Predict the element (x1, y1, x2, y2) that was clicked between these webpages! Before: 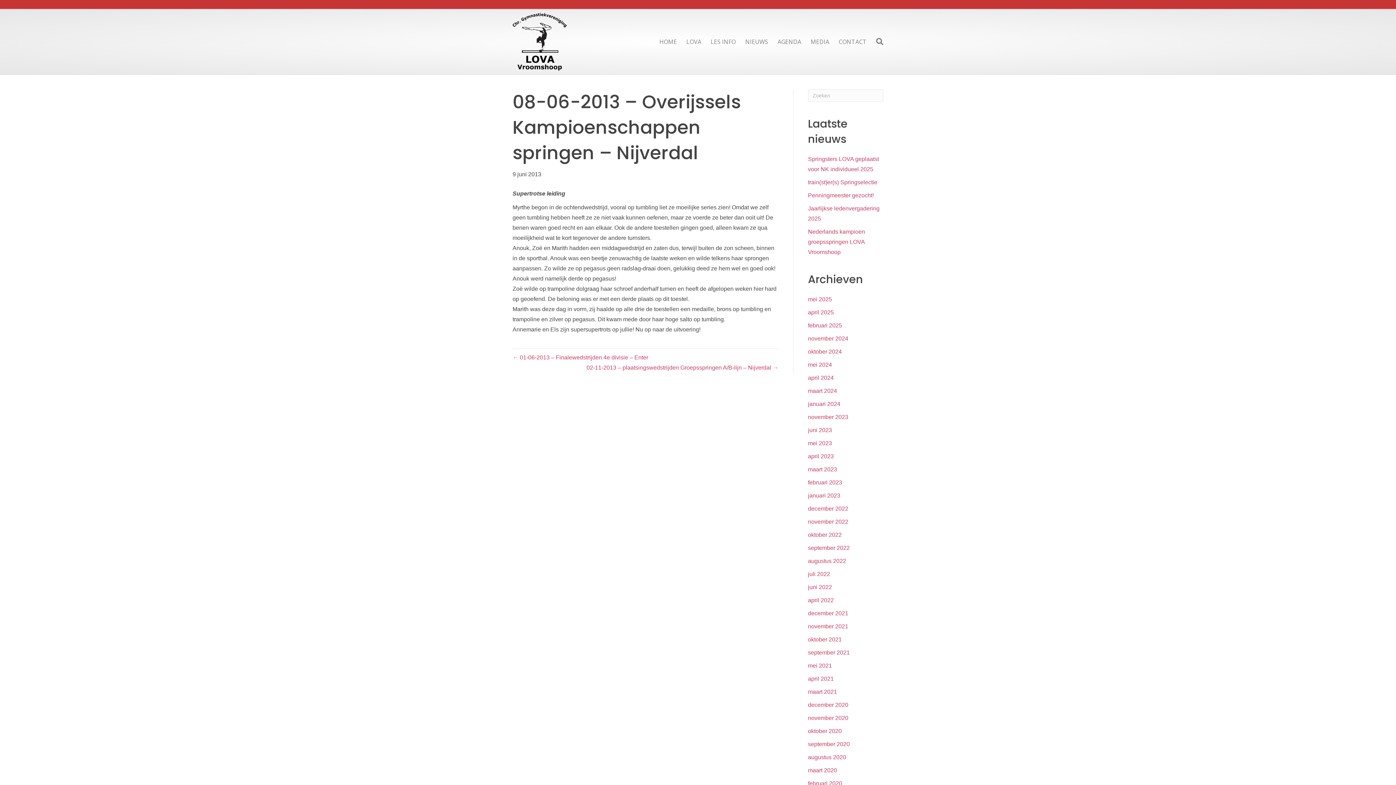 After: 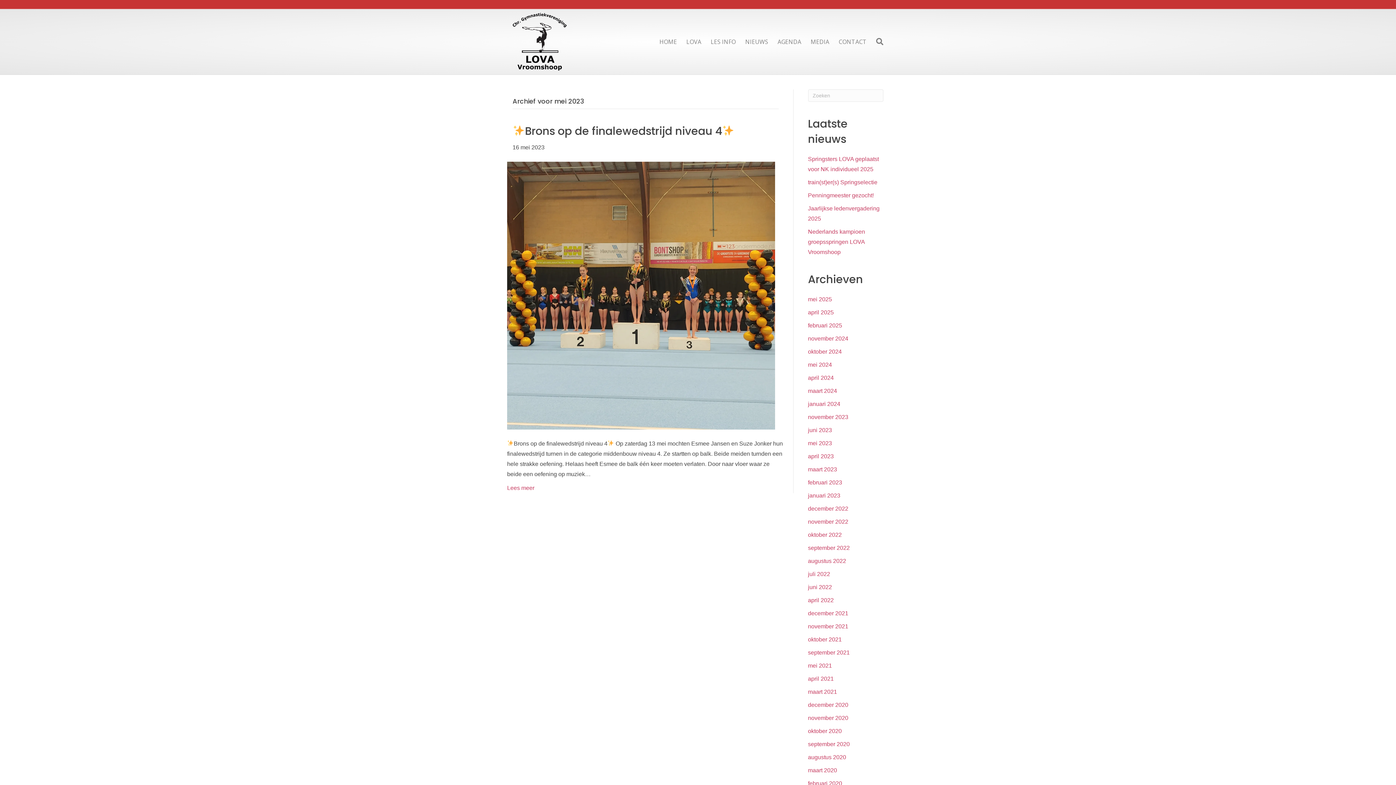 Action: bbox: (808, 440, 832, 446) label: mei 2023